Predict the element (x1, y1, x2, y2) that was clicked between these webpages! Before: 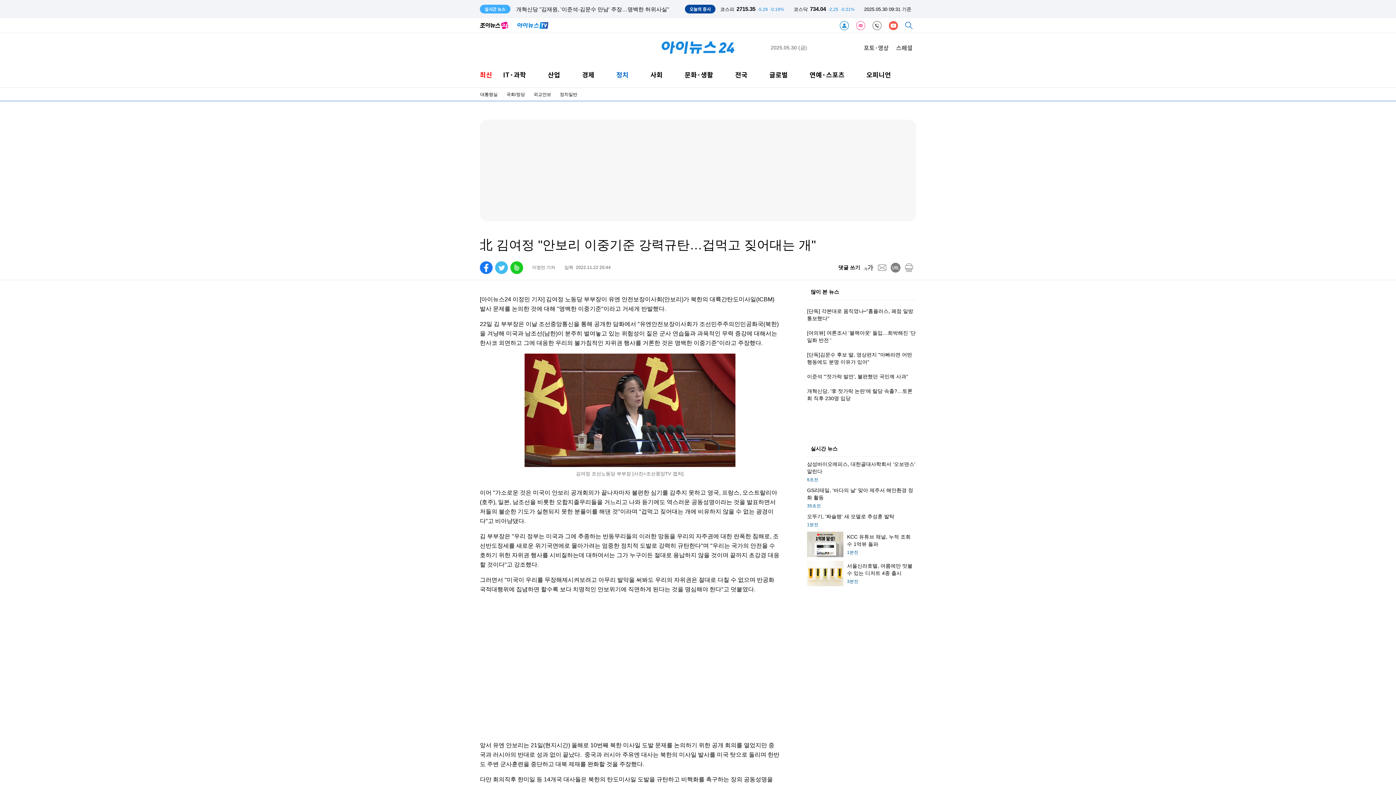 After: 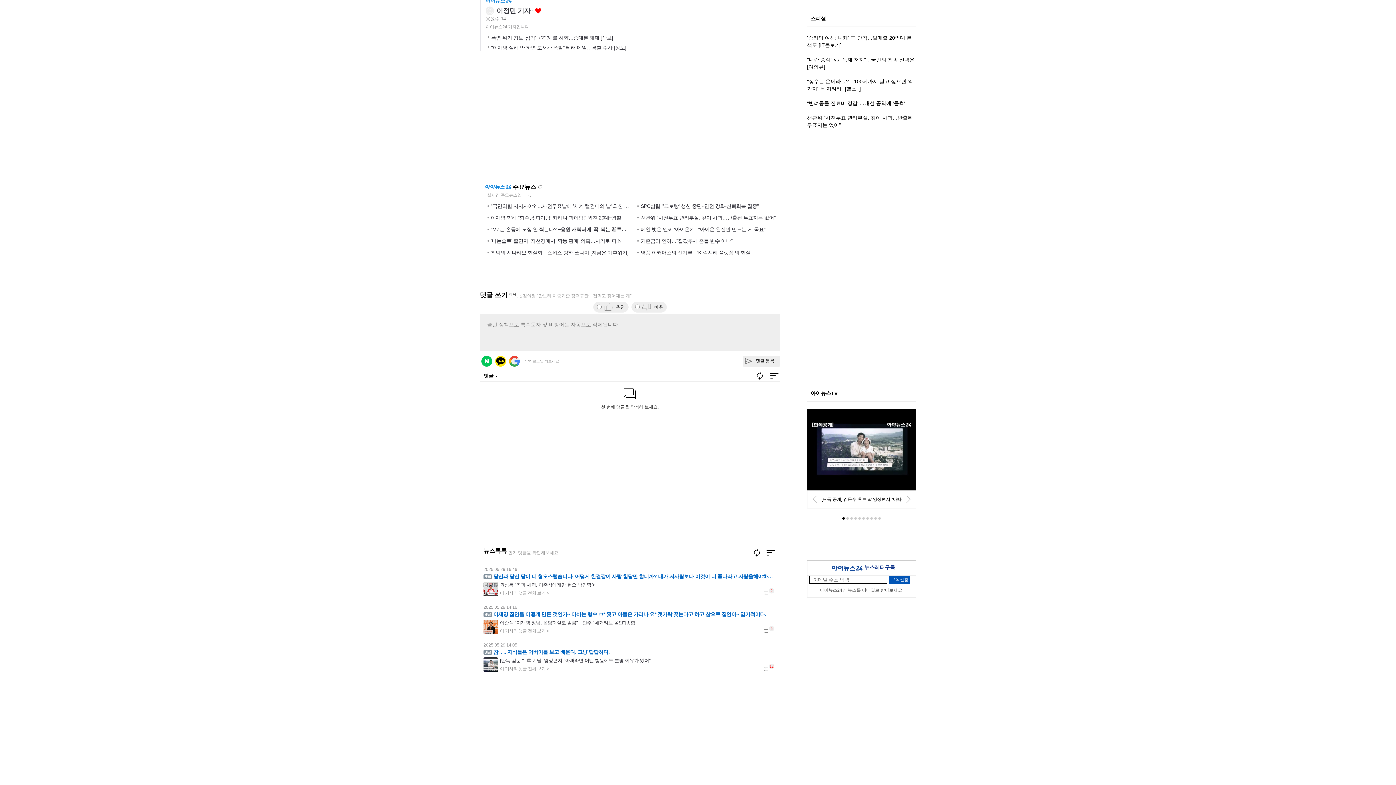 Action: bbox: (838, 261, 860, 274) label: 댓글 쓰기